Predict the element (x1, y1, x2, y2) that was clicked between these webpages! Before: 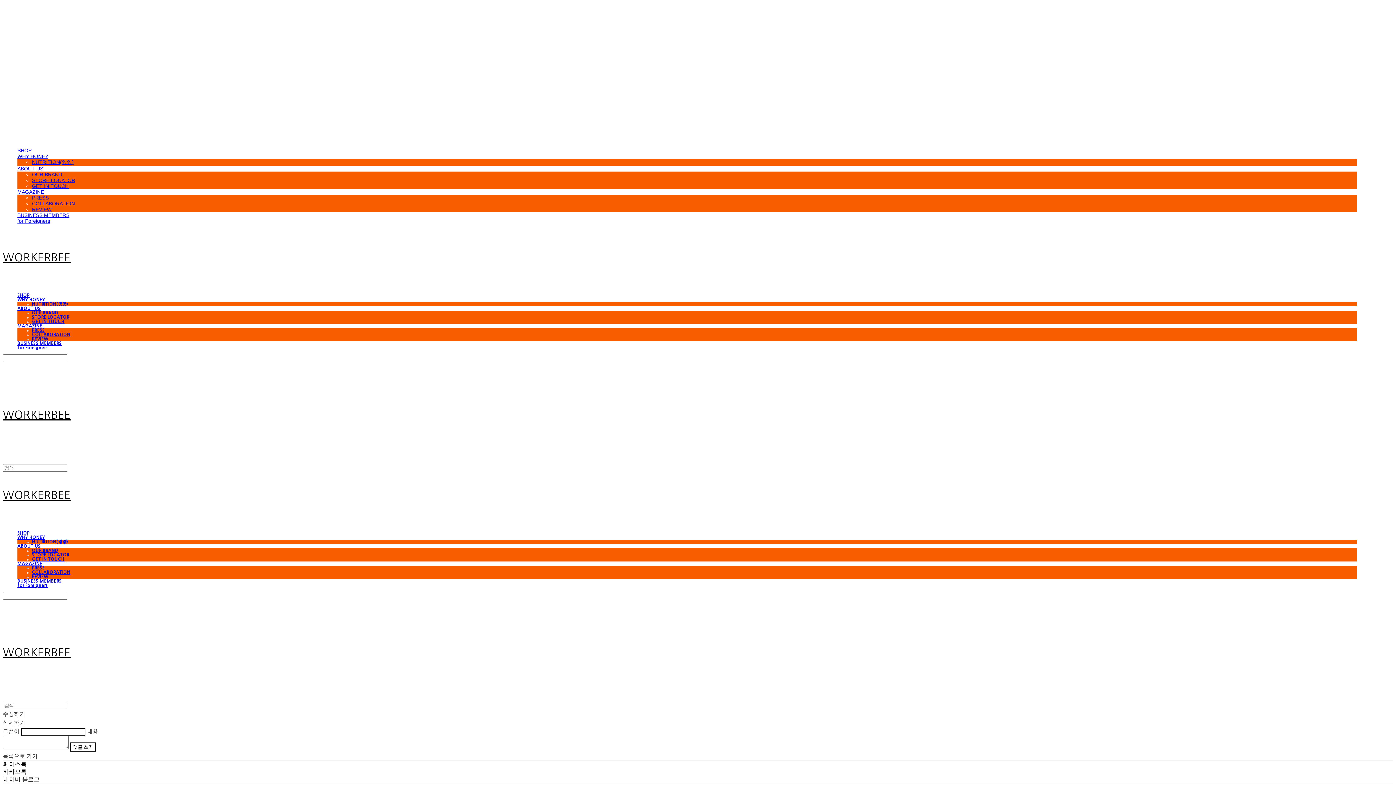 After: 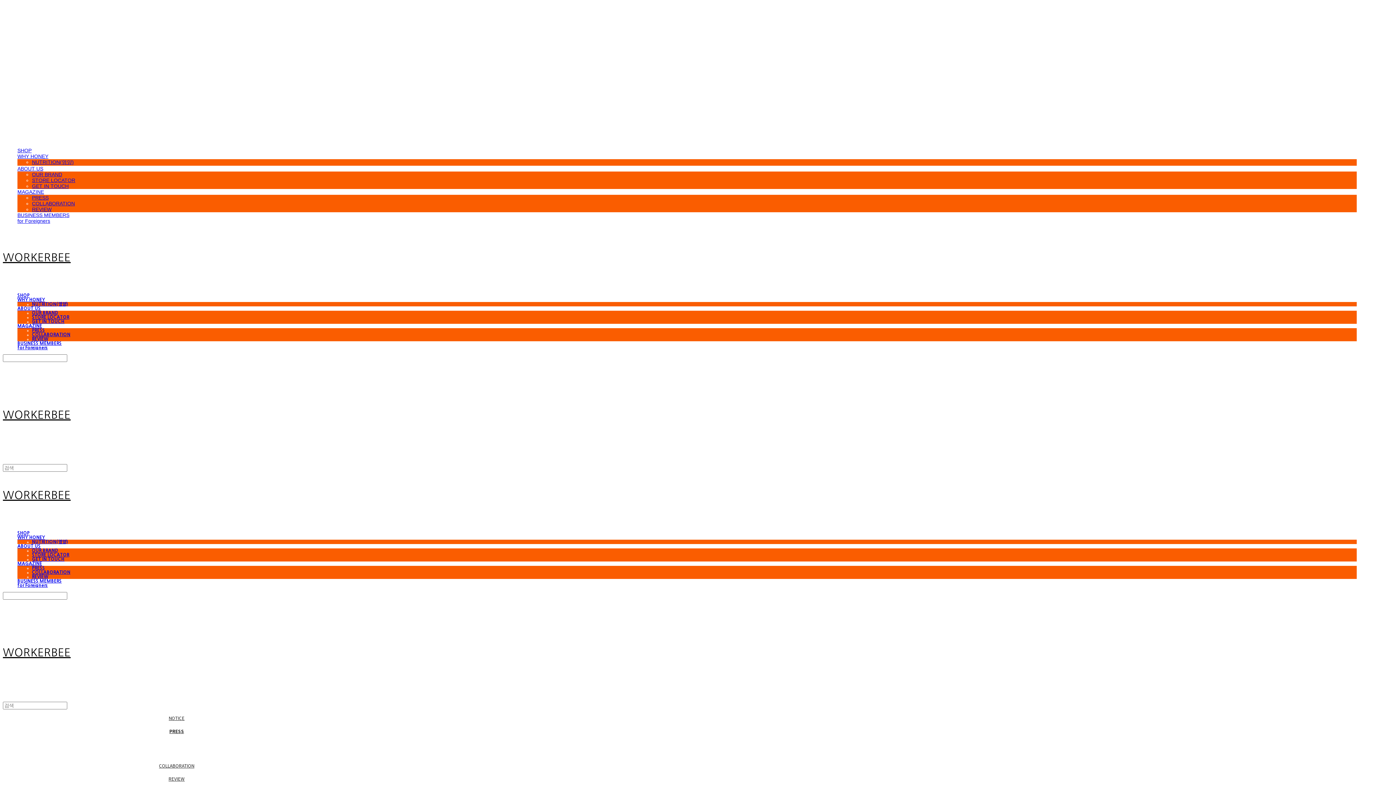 Action: label: PRESS bbox: (32, 194, 48, 200)